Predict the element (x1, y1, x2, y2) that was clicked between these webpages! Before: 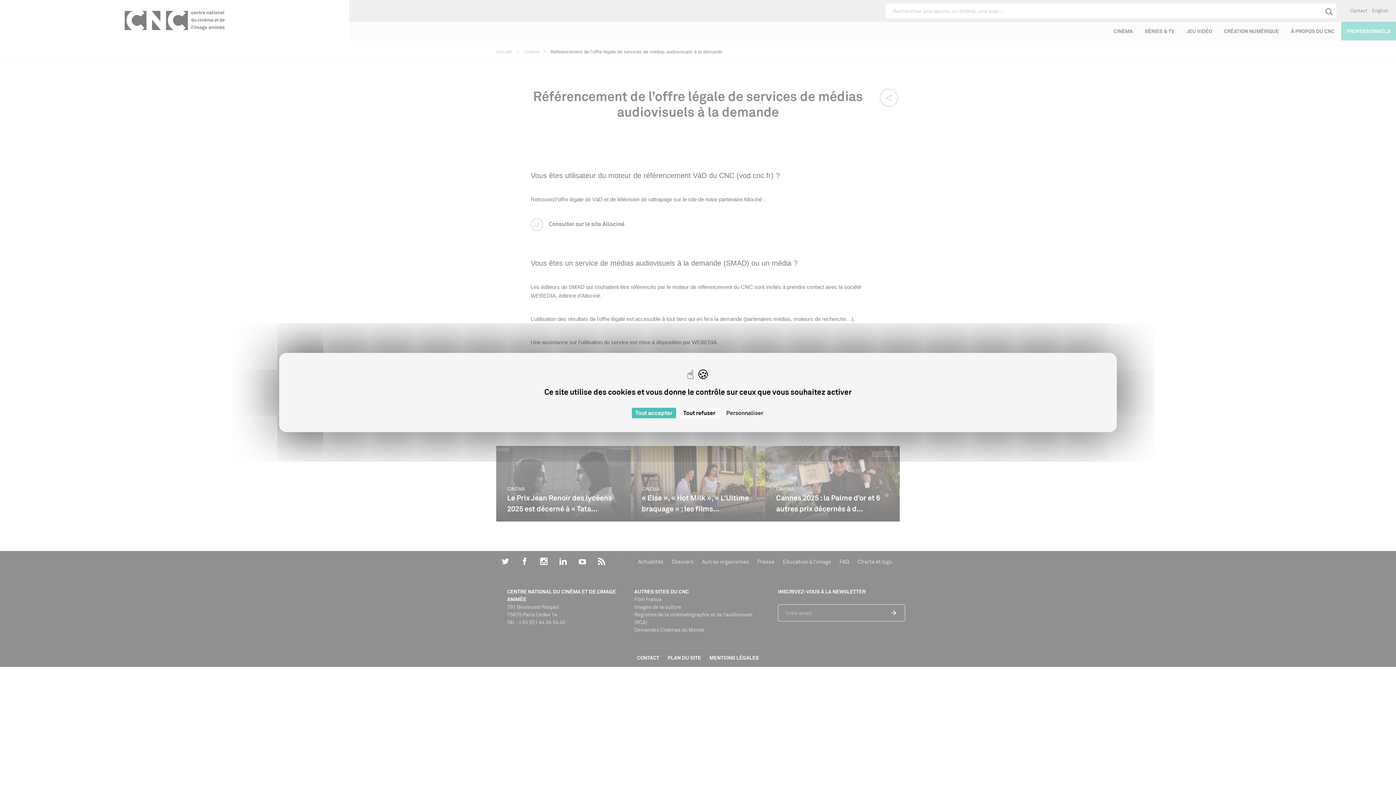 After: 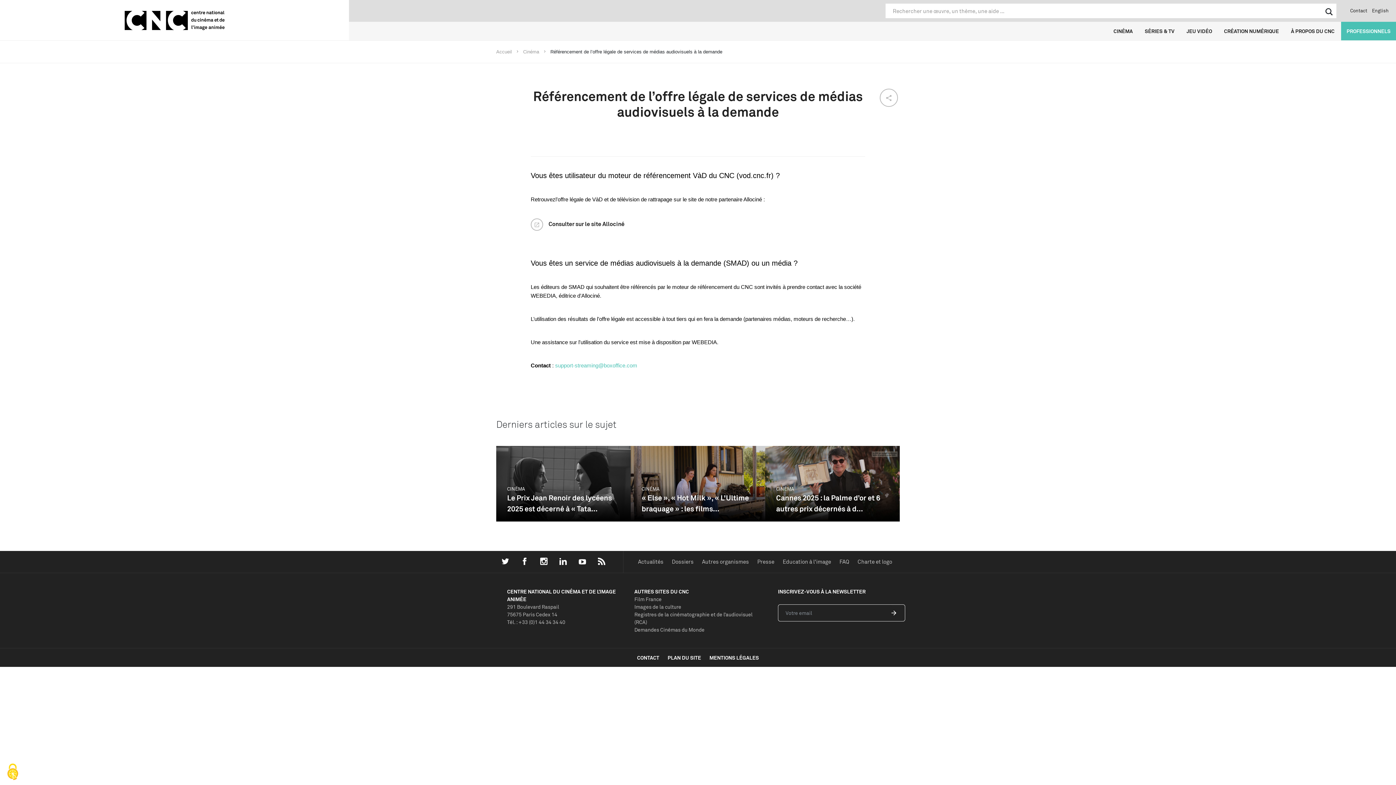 Action: label: Cookies : Tout accepter bbox: (631, 408, 676, 418)